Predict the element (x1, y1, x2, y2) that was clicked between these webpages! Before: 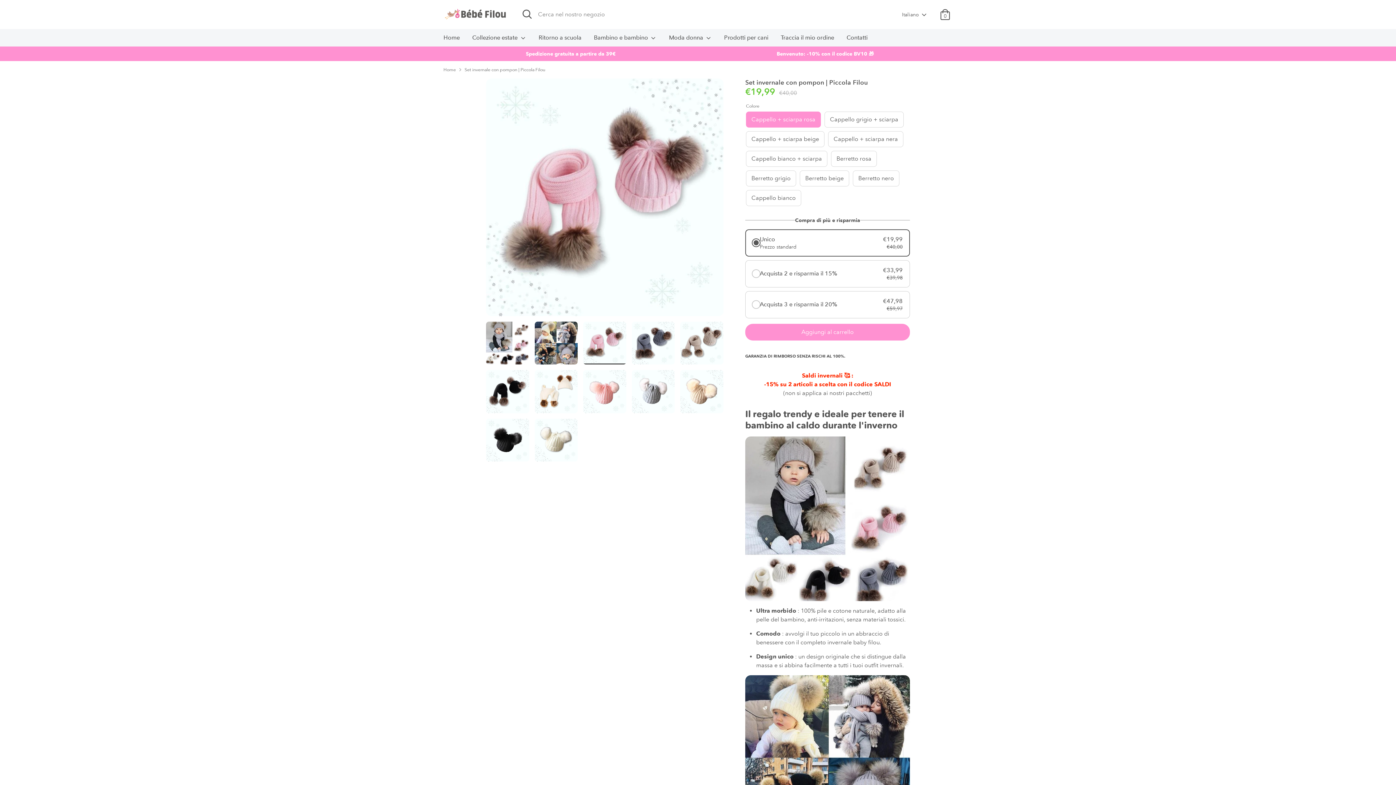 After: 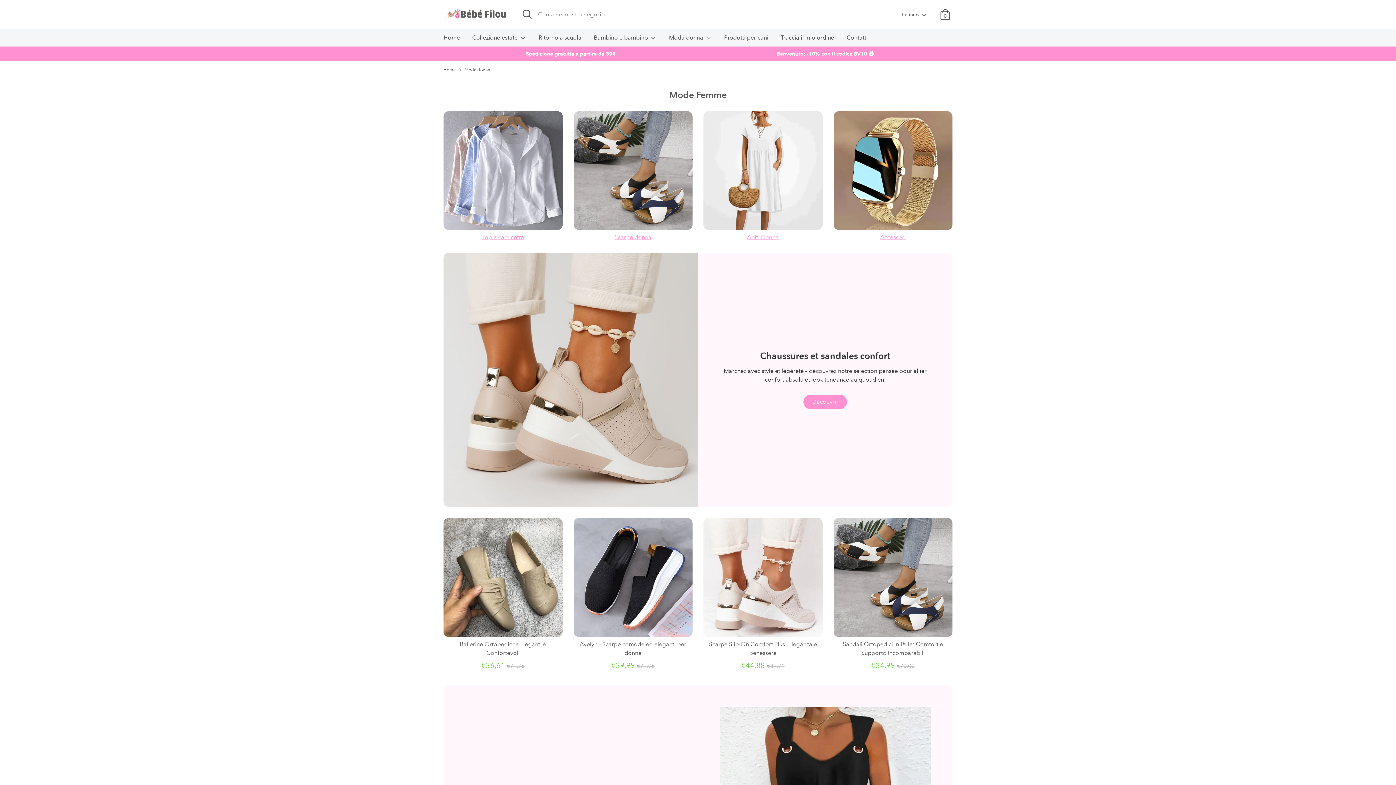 Action: label: Moda donna  bbox: (663, 33, 717, 46)